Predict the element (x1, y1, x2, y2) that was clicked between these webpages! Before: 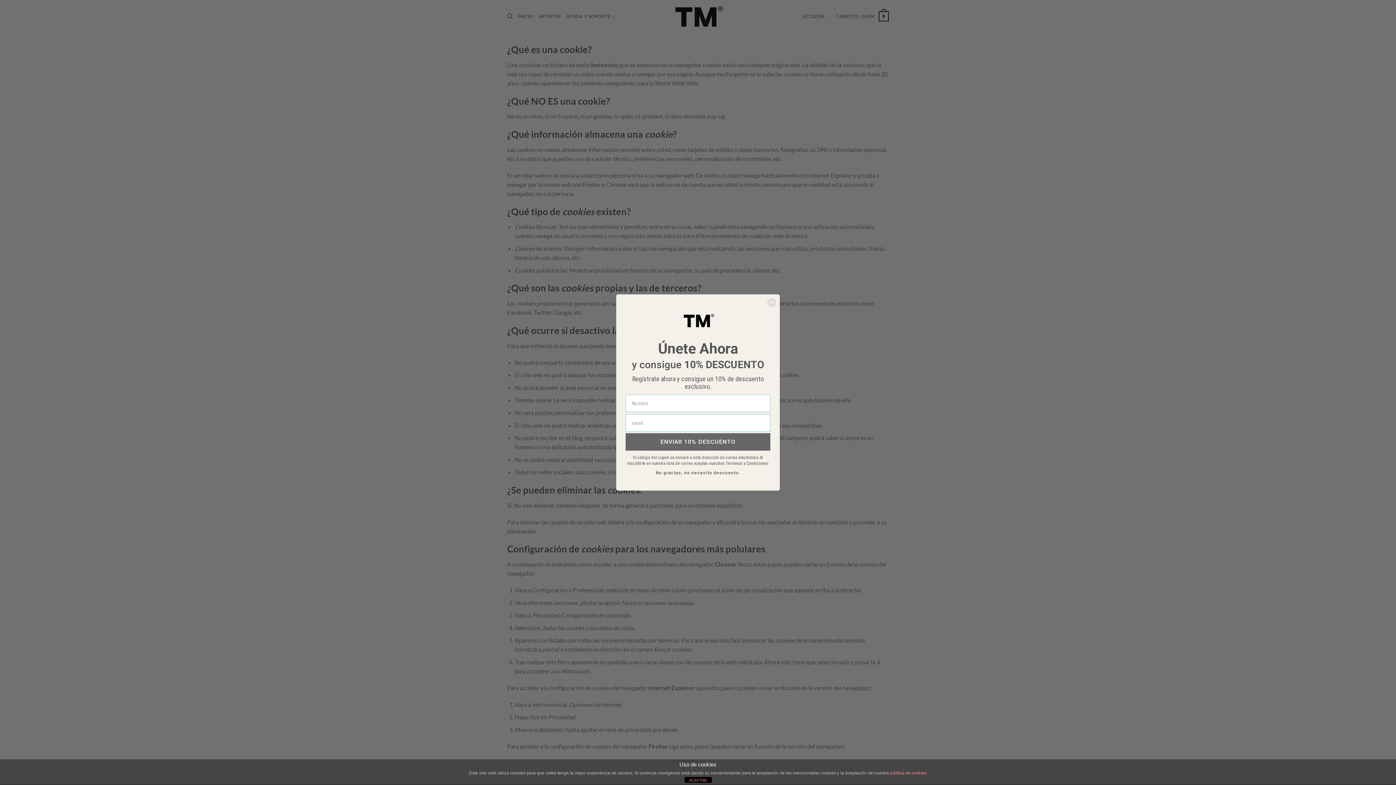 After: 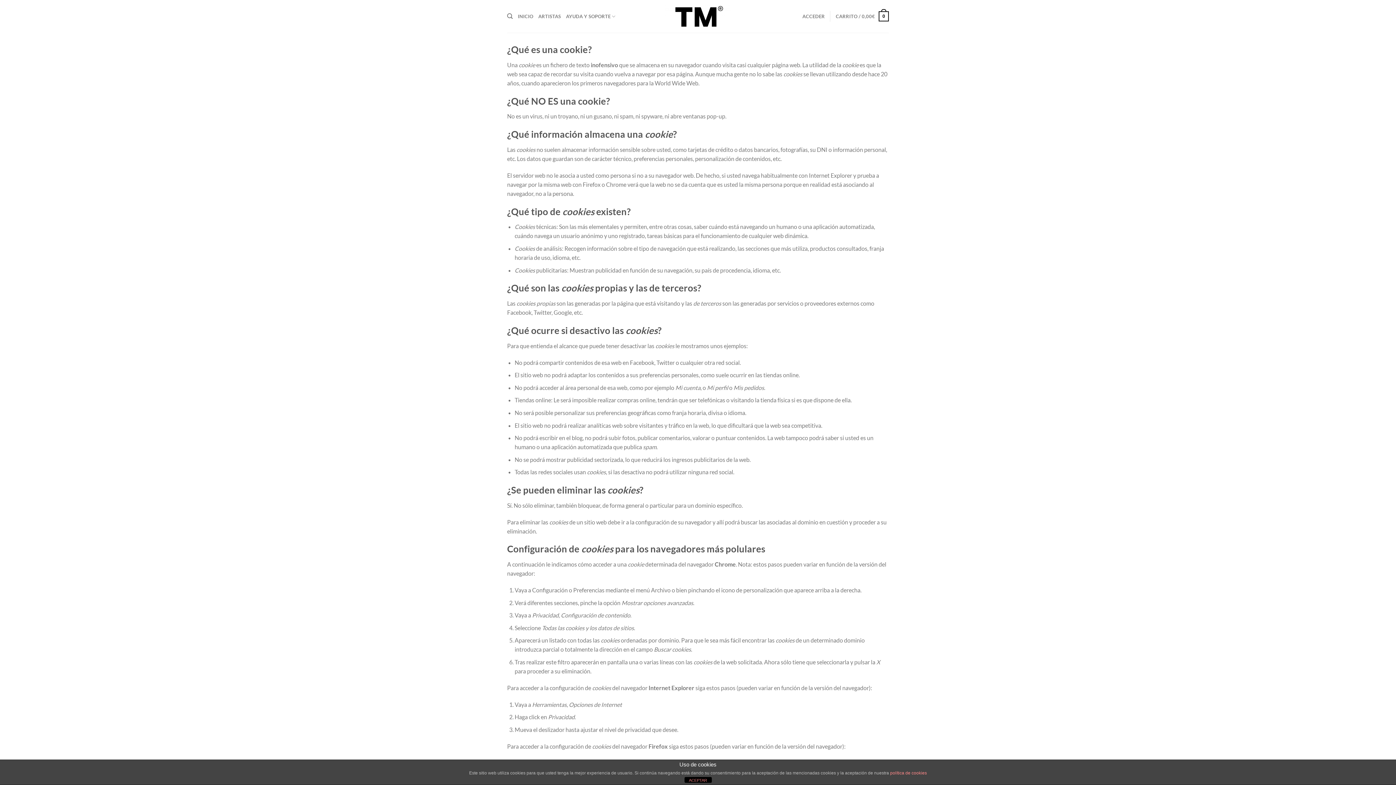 Action: bbox: (767, 298, 776, 307) label: Close dialog